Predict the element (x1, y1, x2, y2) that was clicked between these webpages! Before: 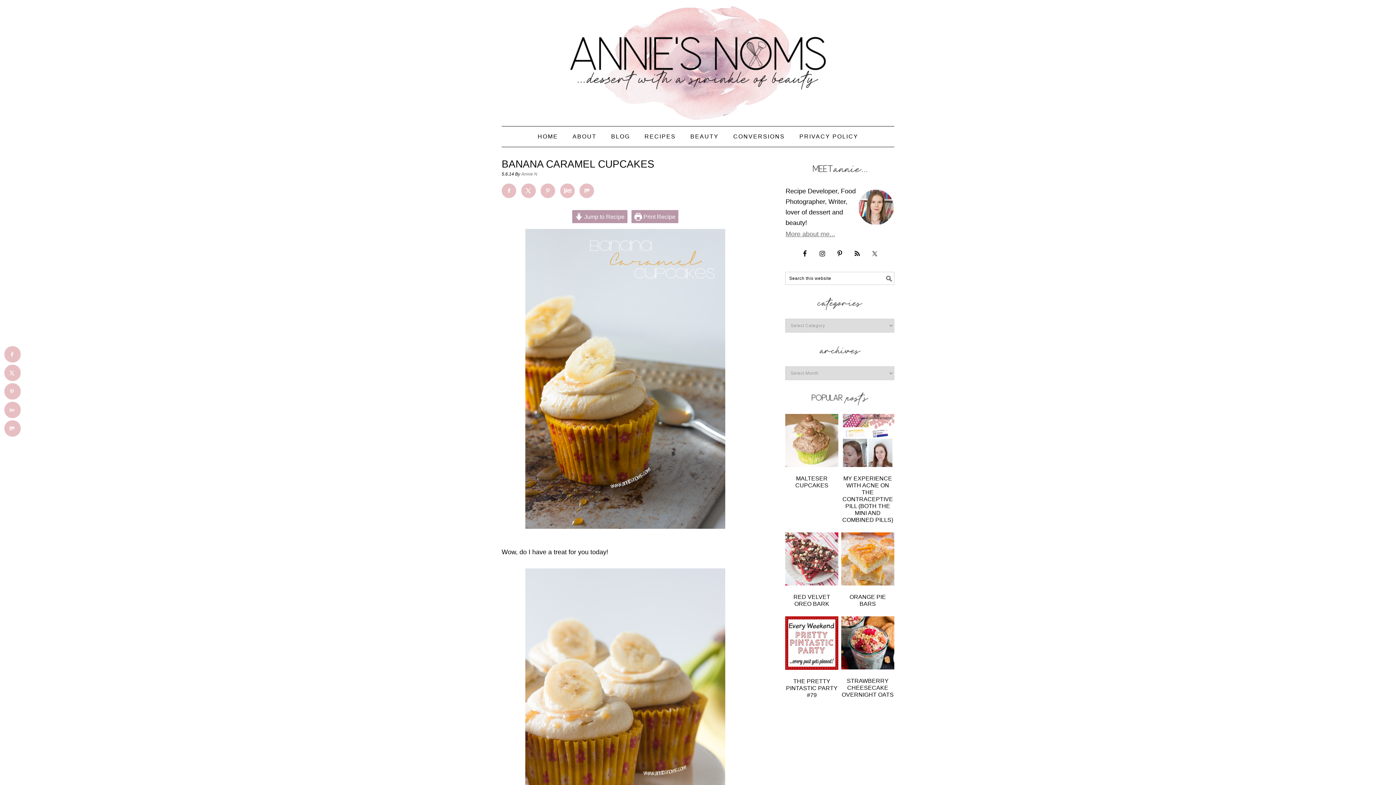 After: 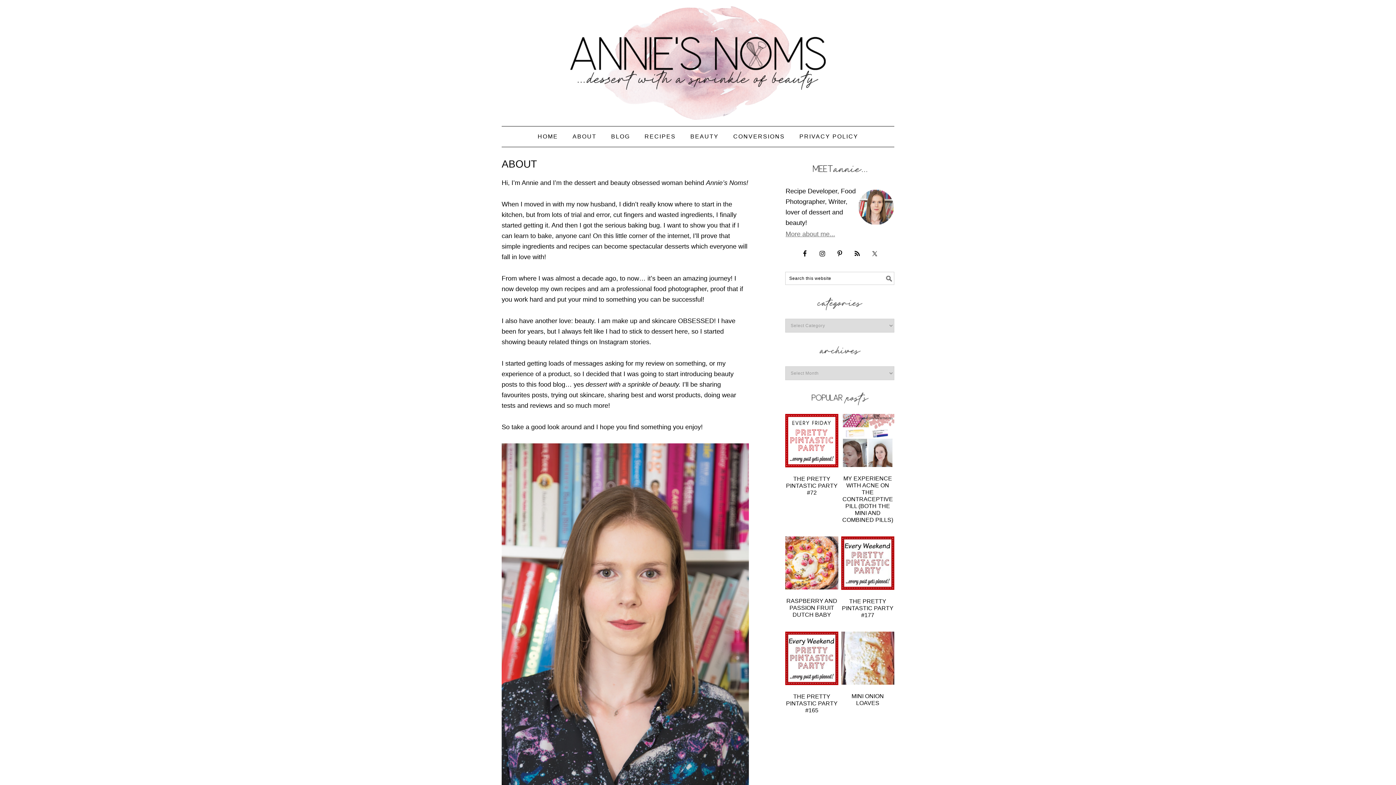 Action: bbox: (785, 230, 835, 237) label: More about me...